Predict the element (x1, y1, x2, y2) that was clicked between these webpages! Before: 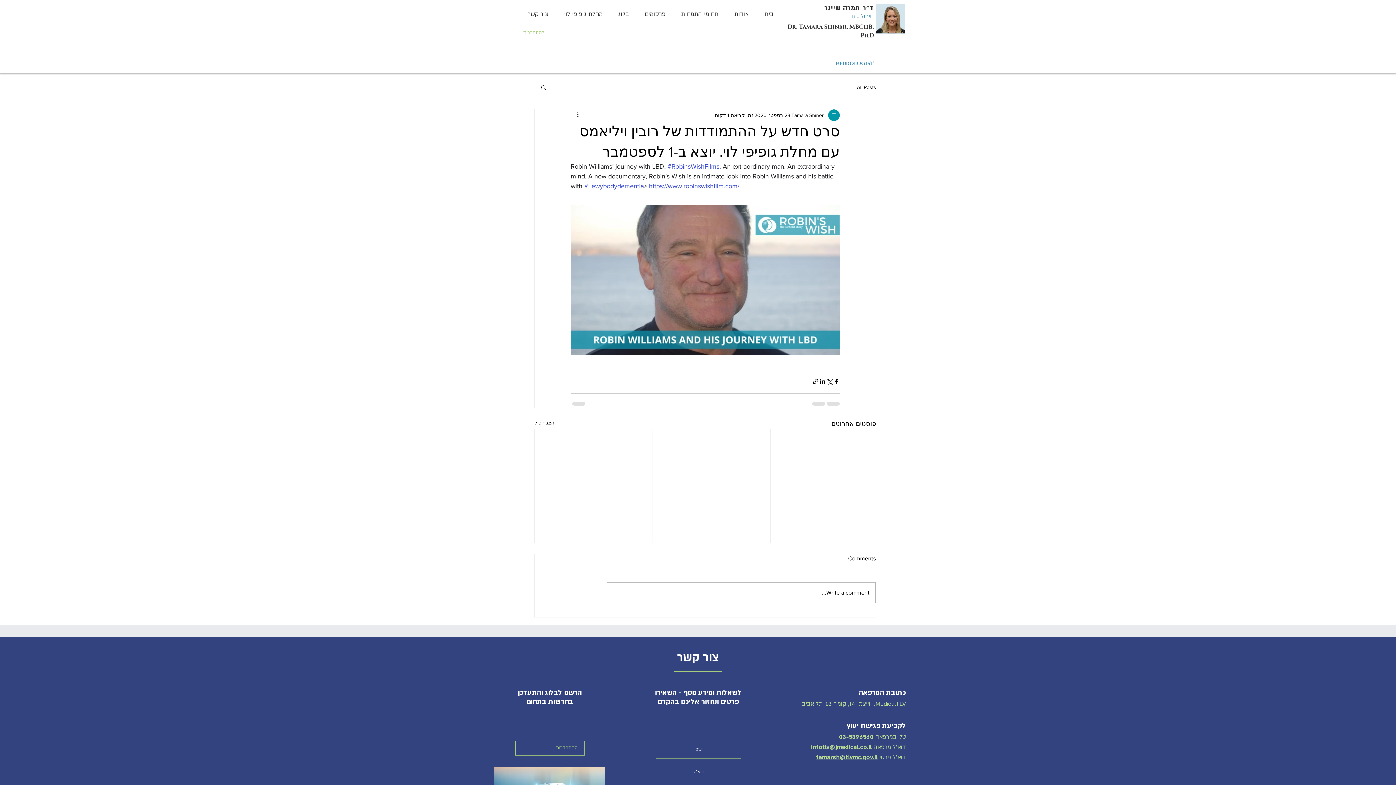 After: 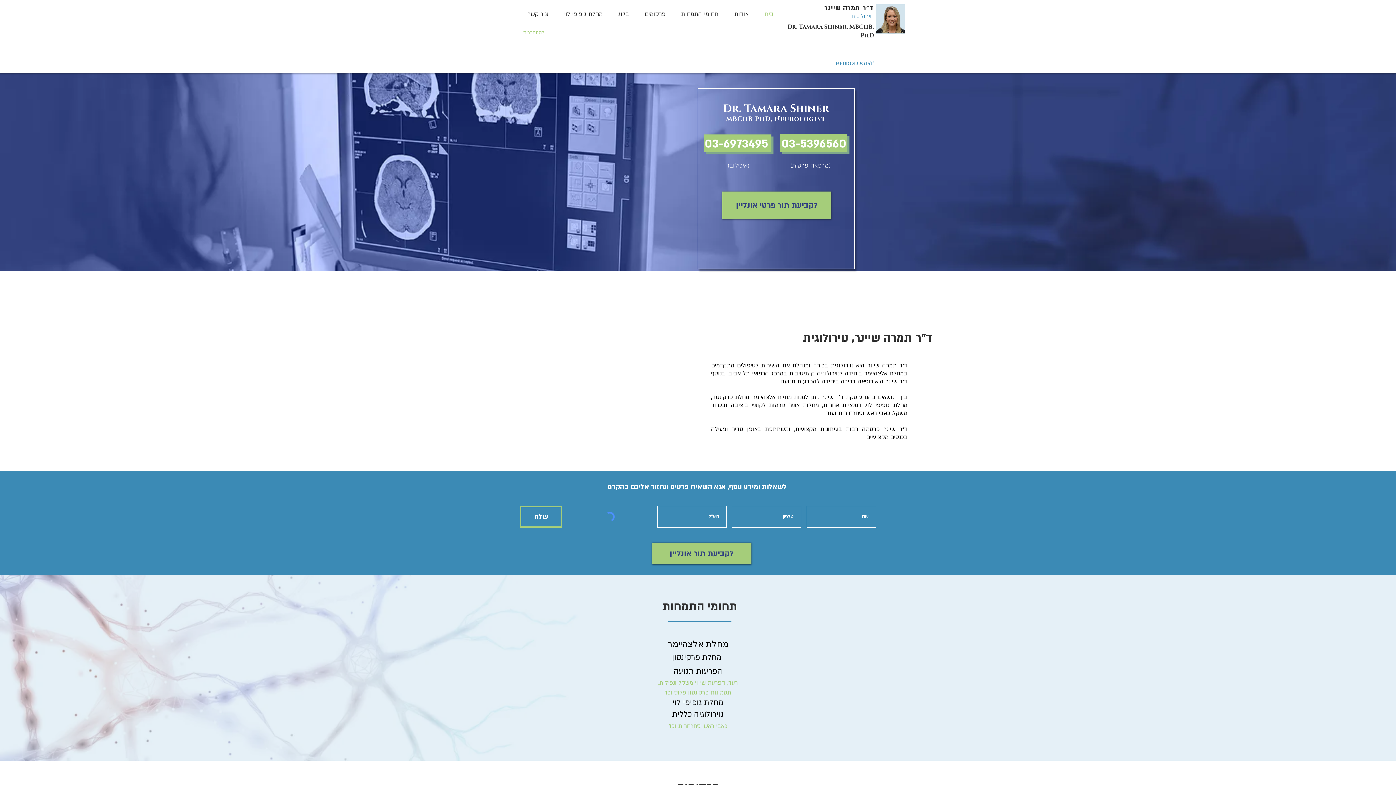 Action: label: נוירולוגית  bbox: (849, 12, 873, 20)